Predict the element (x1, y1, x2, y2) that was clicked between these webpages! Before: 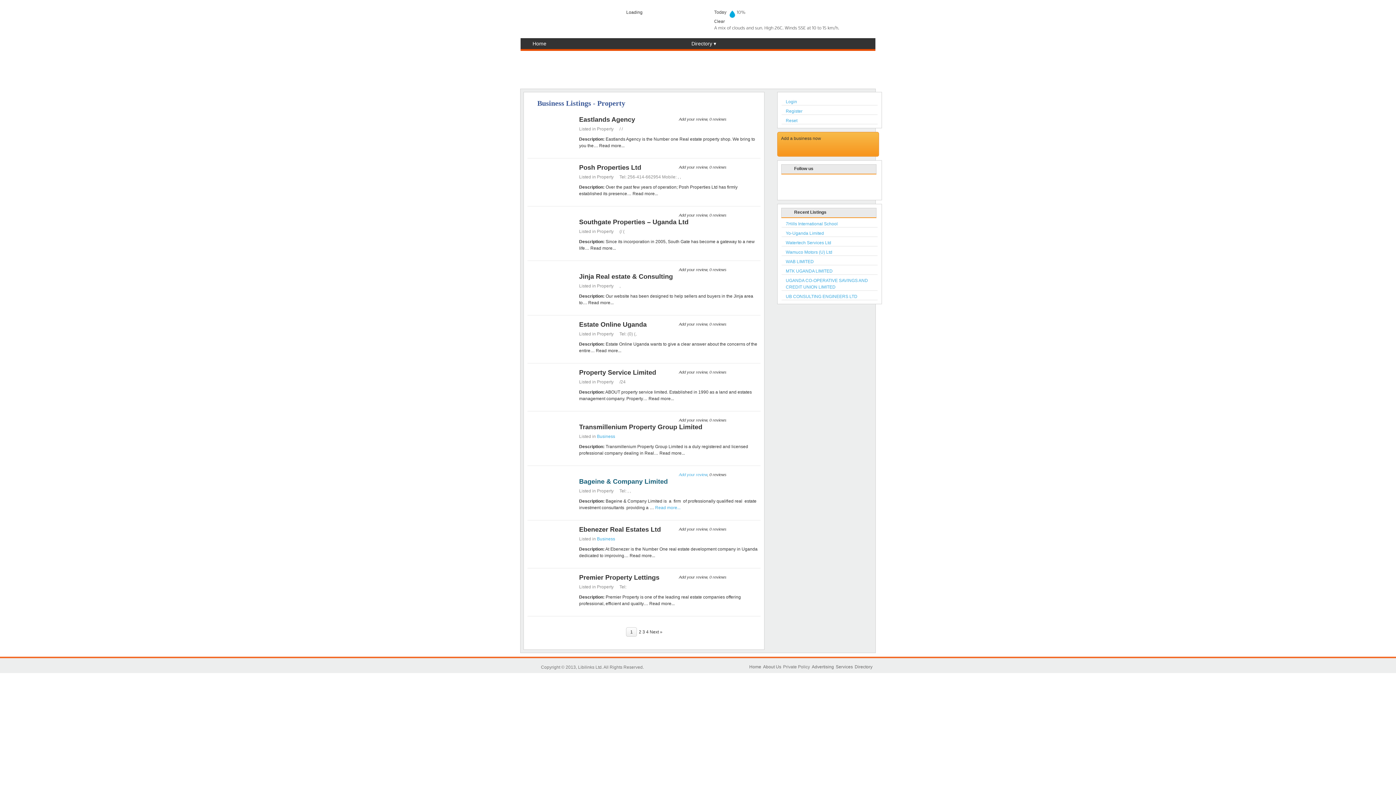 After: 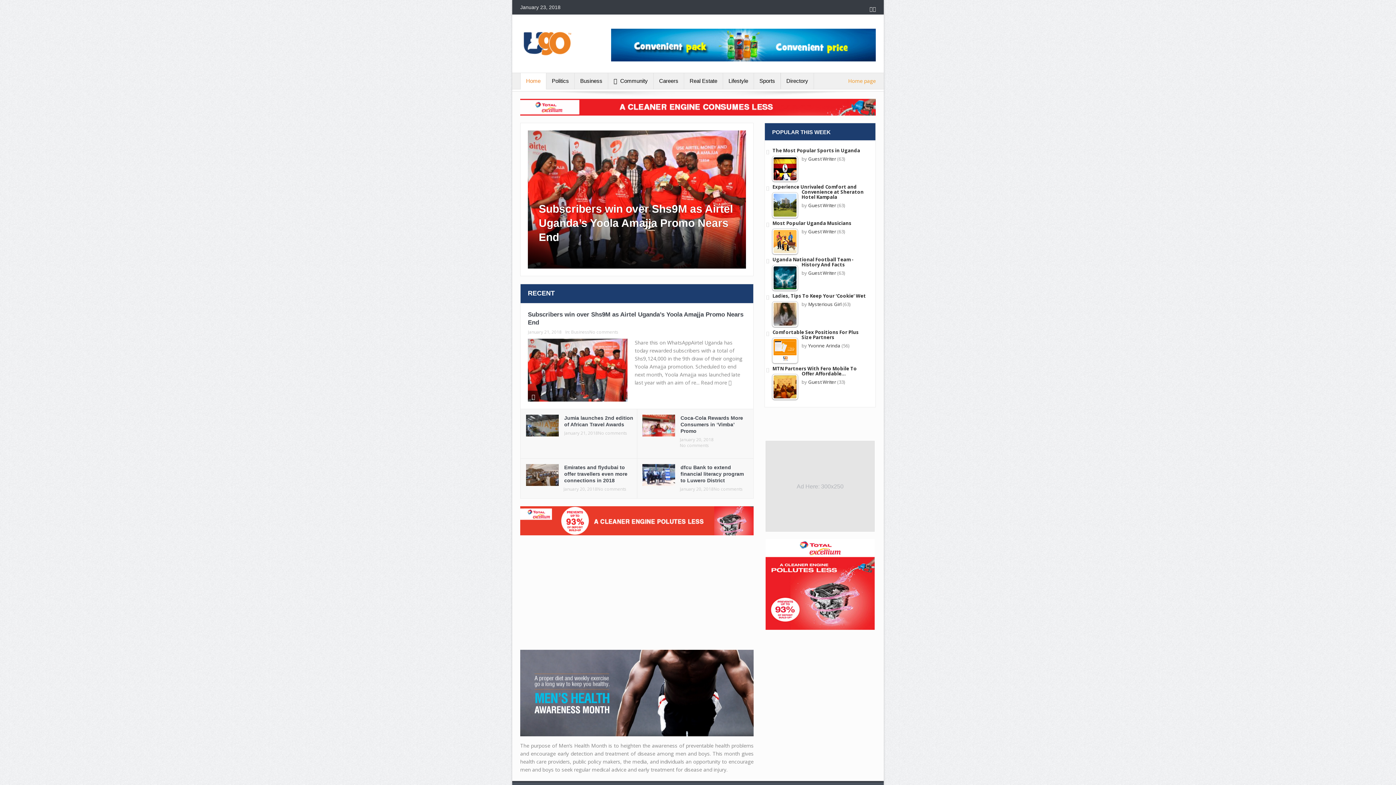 Action: bbox: (524, 38, 554, 51) label: Home